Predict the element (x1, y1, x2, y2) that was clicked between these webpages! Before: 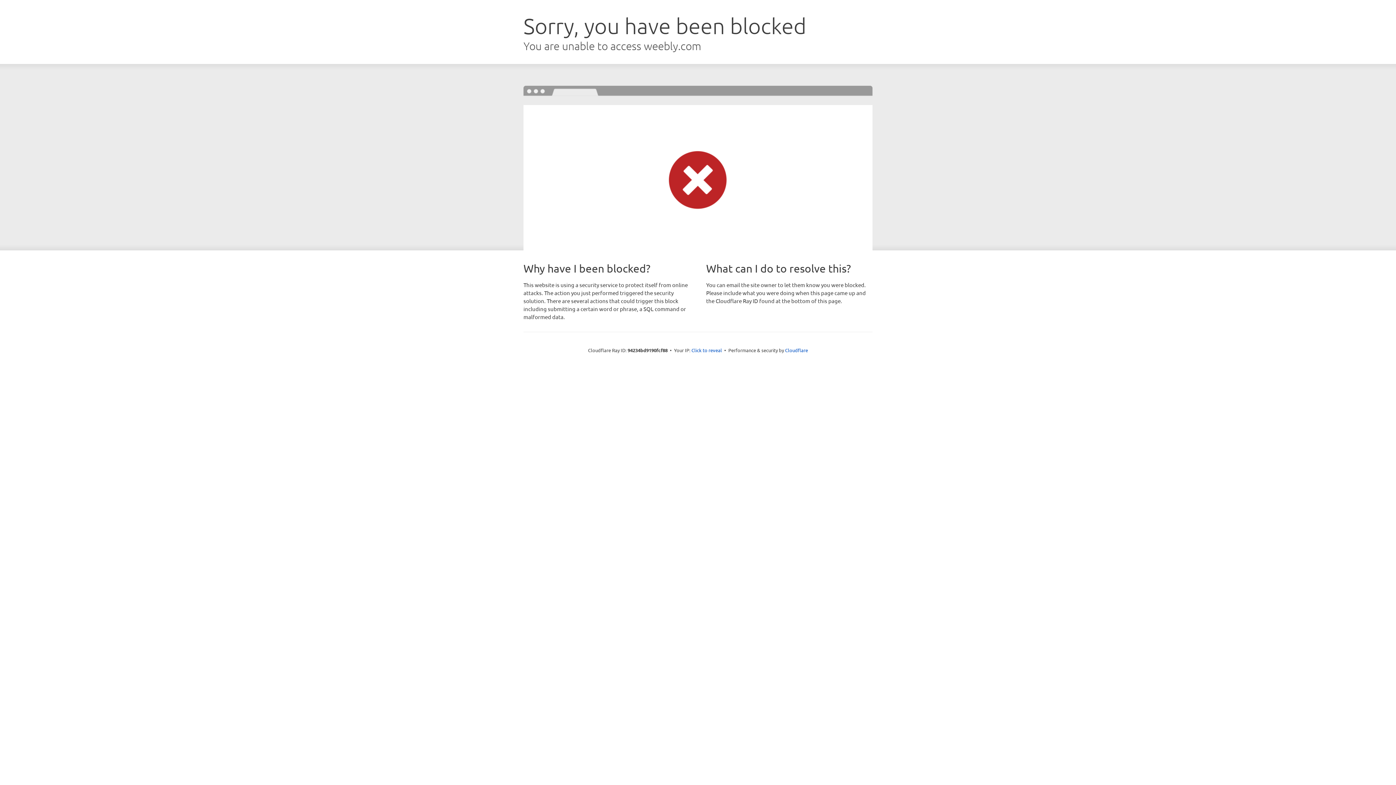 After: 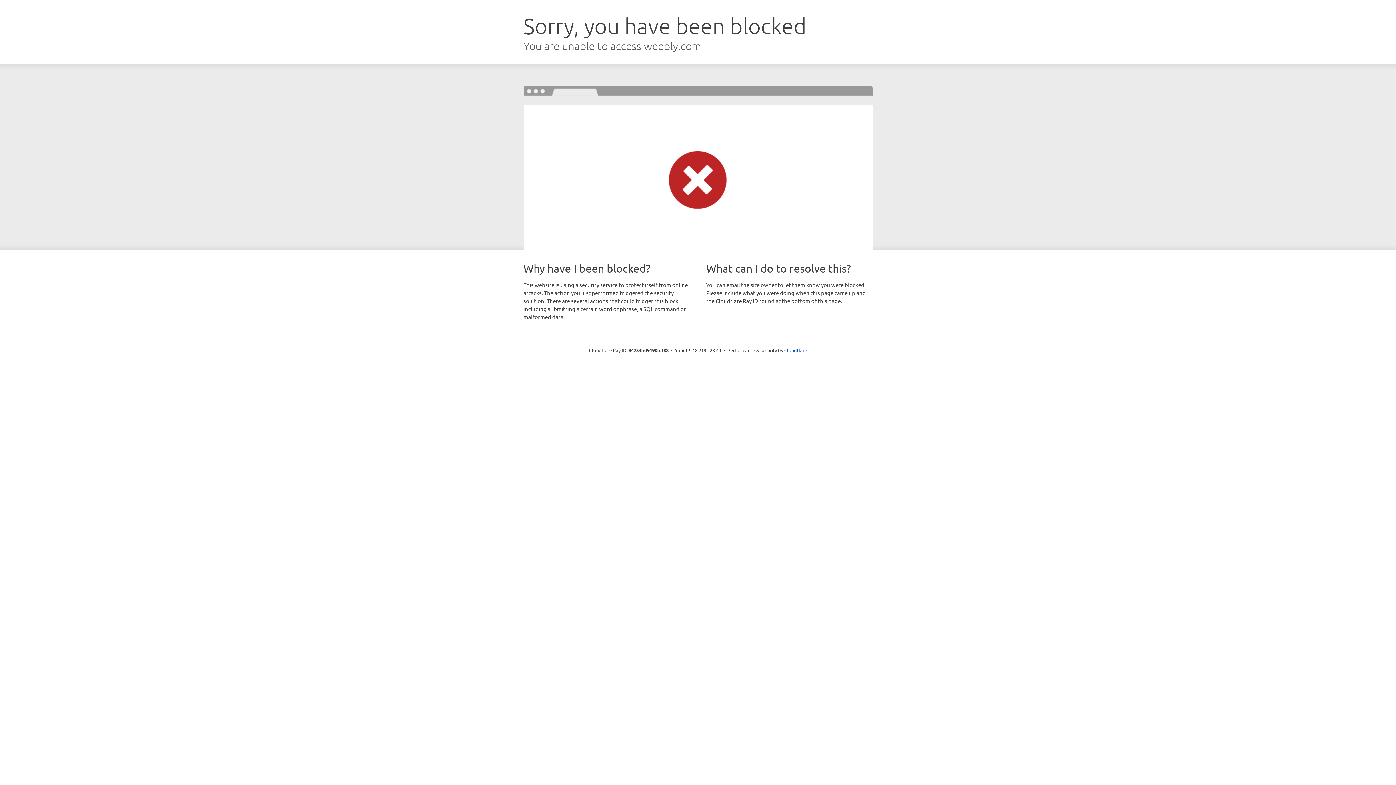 Action: label: Click to reveal bbox: (691, 346, 722, 353)